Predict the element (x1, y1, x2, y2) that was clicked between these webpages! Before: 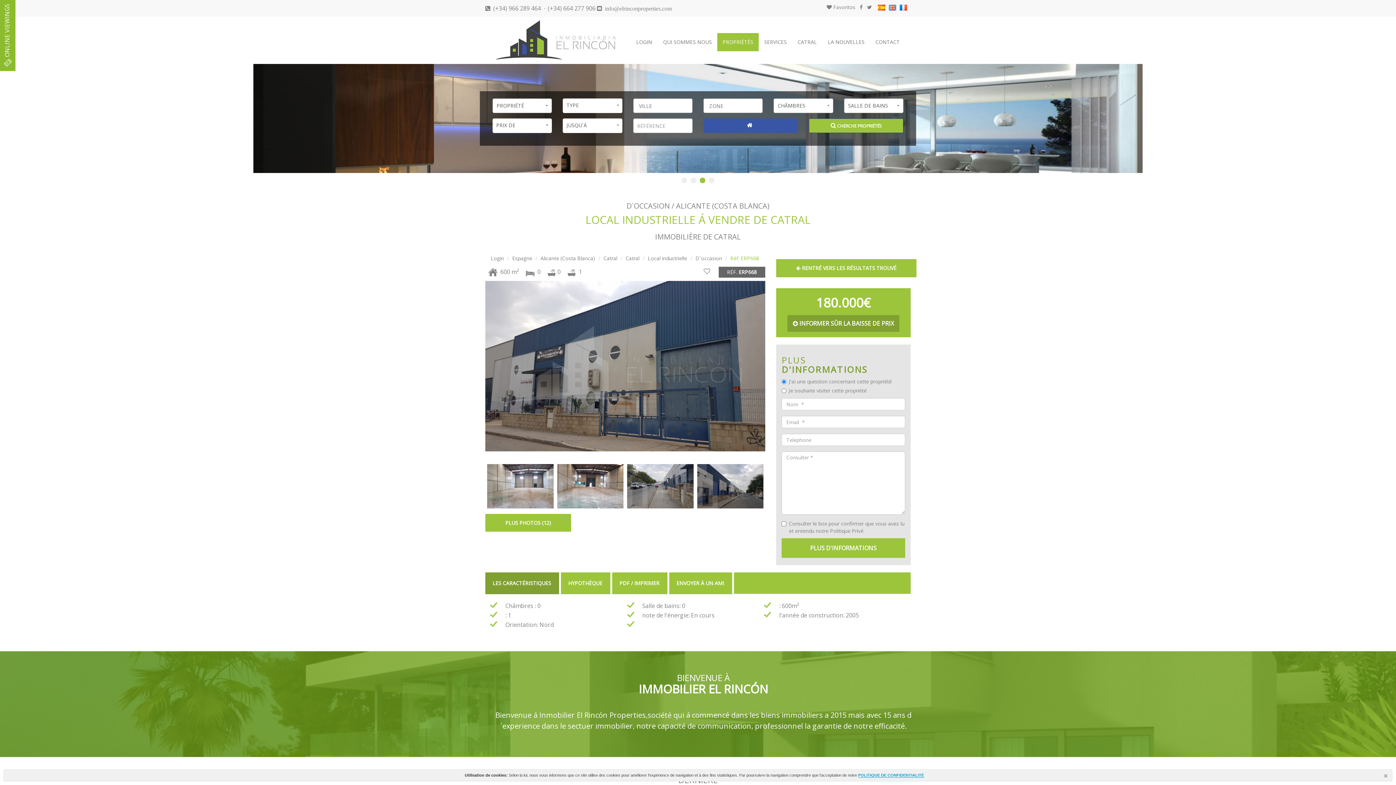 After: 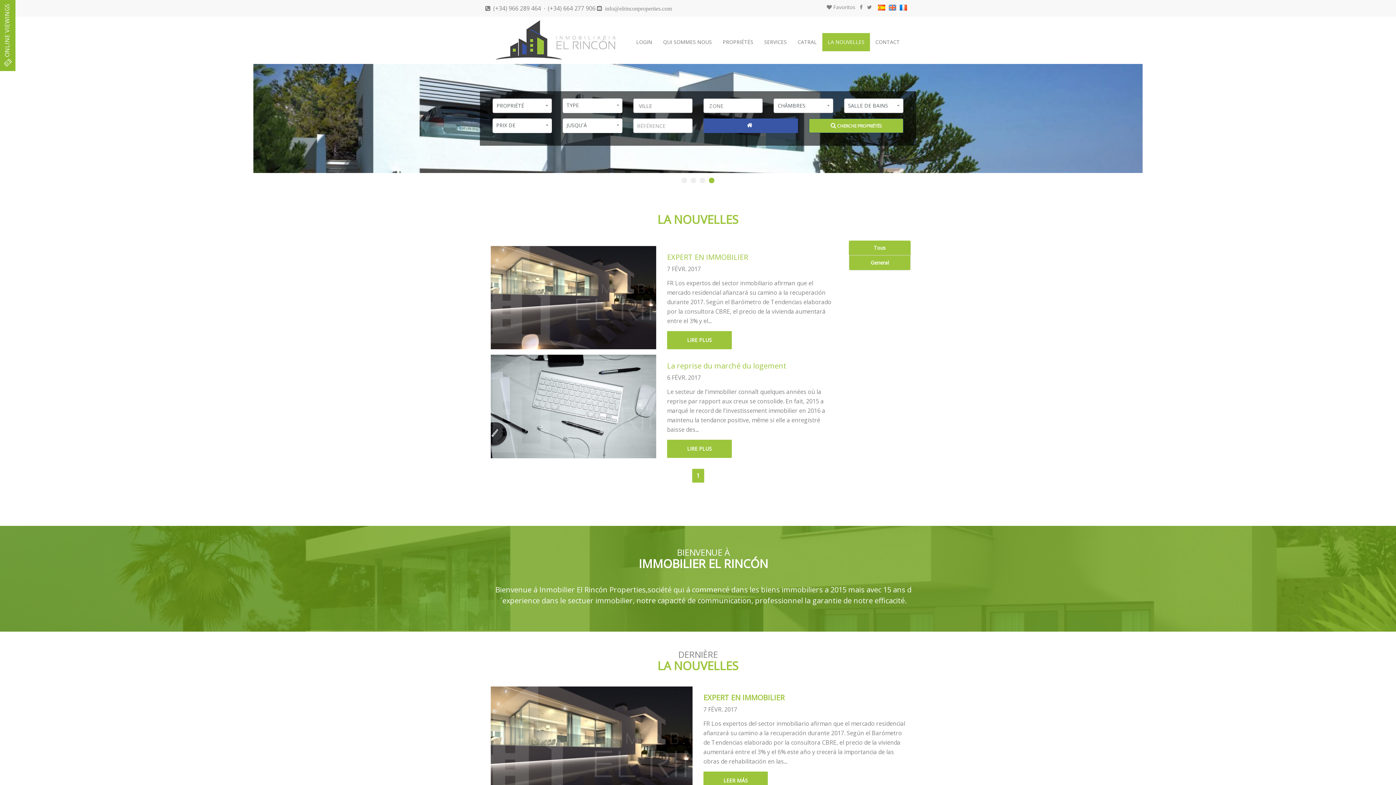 Action: label: LA NOUVELLES bbox: (822, 33, 870, 51)